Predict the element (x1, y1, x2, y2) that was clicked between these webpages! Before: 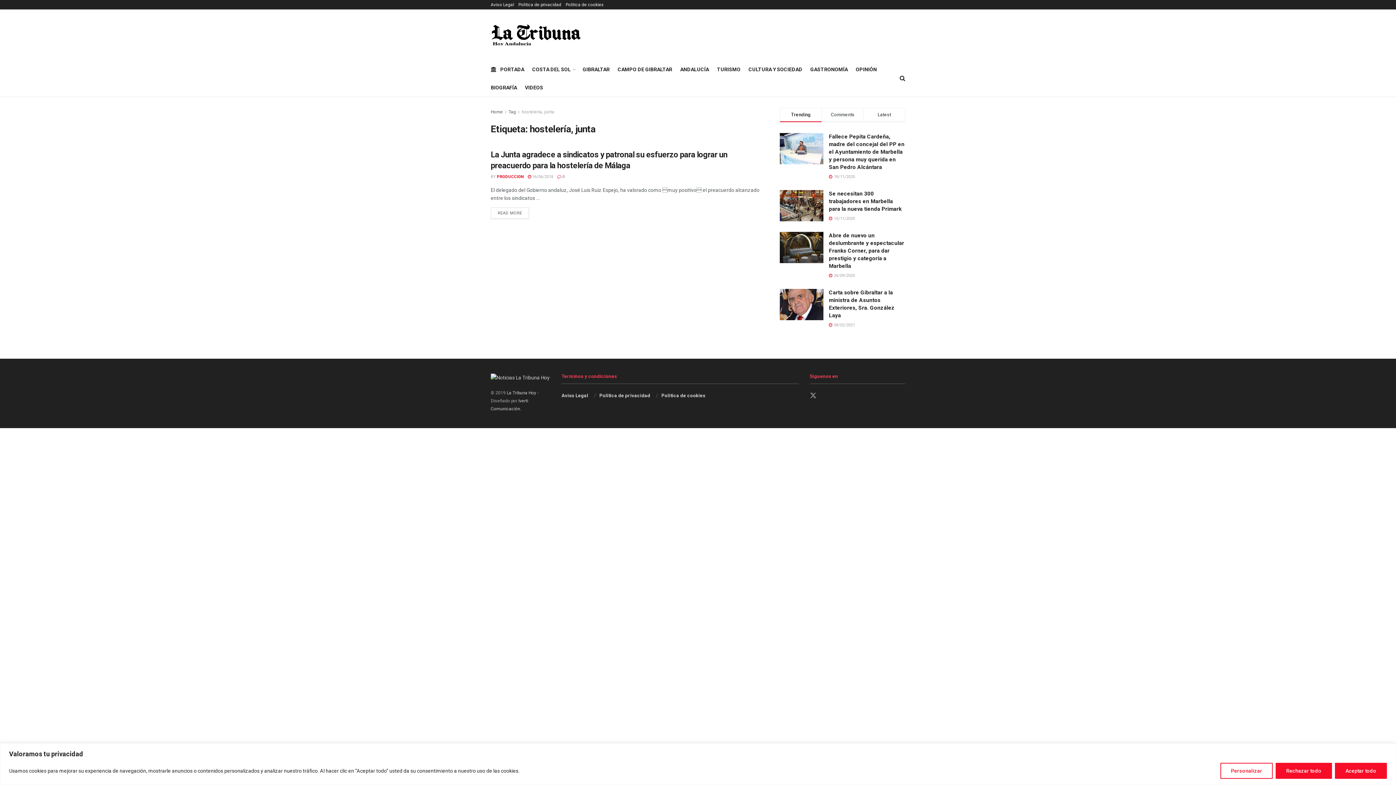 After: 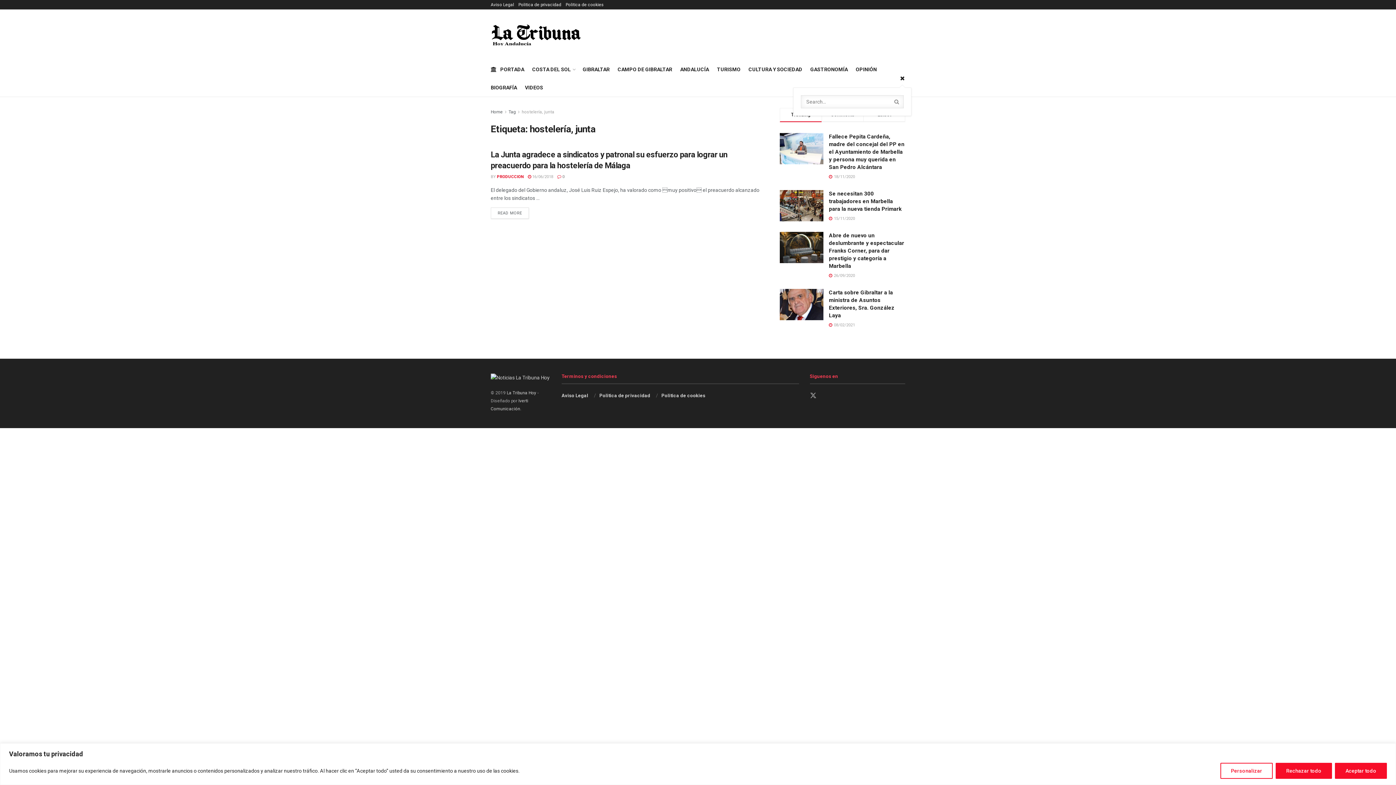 Action: bbox: (900, 69, 905, 87) label: Search Button